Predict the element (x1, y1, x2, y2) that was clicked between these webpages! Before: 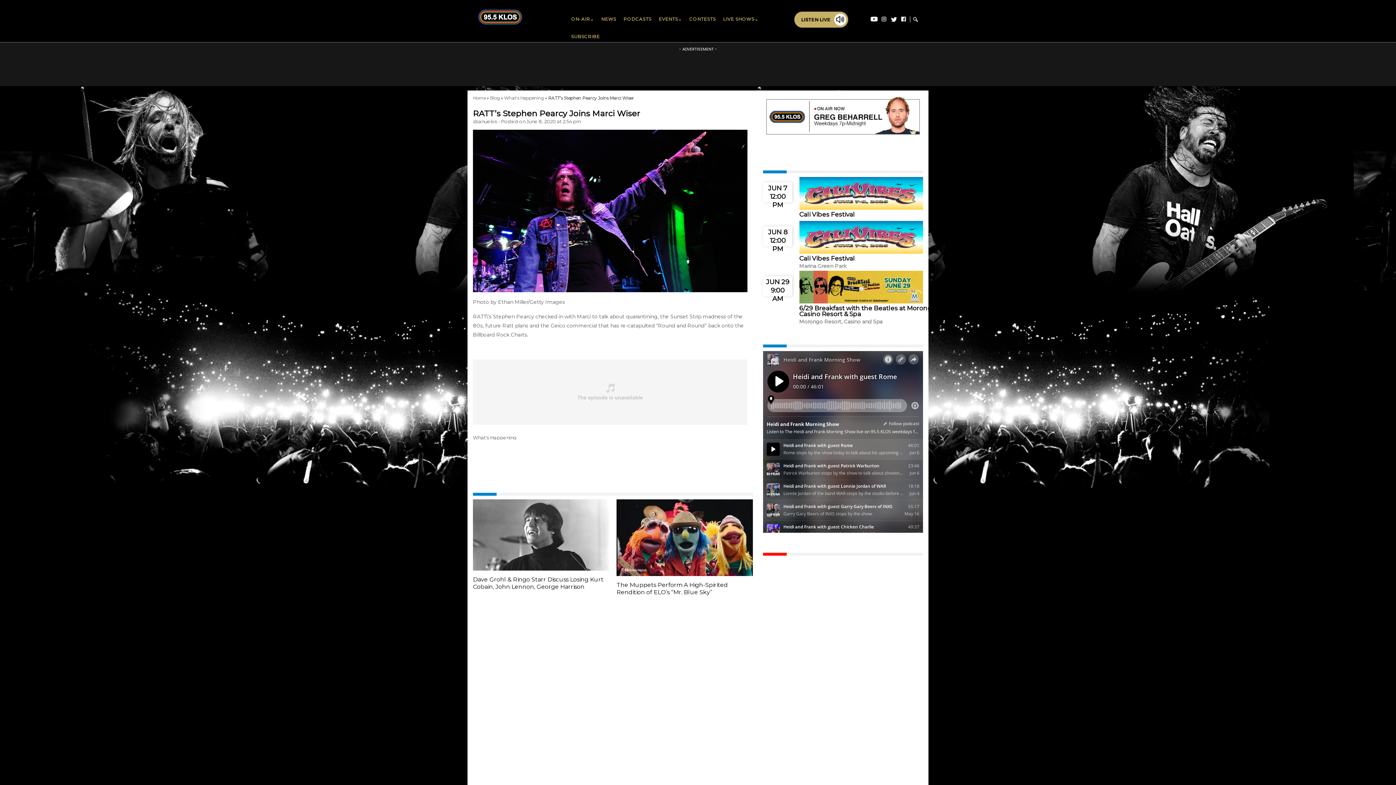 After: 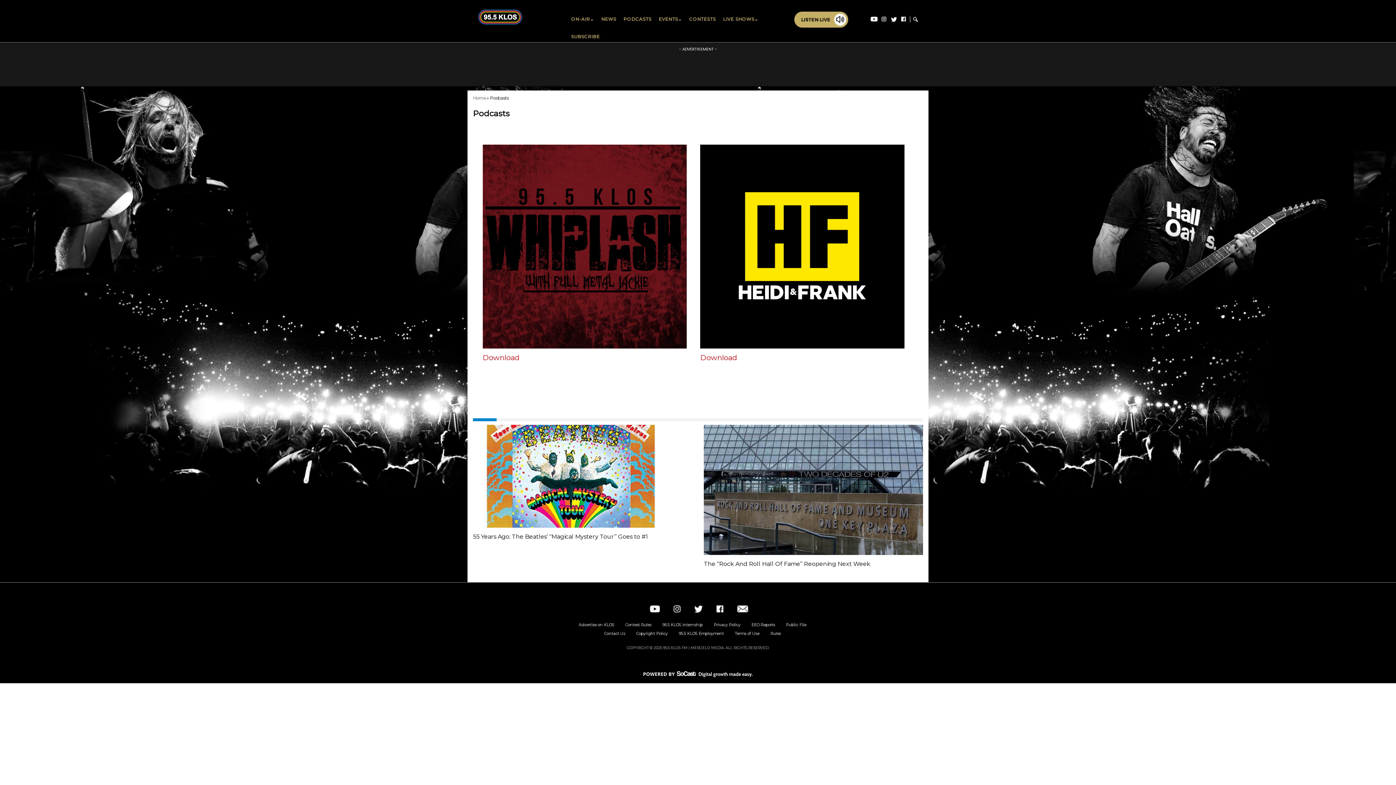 Action: label: PODCASTS bbox: (620, 10, 655, 27)